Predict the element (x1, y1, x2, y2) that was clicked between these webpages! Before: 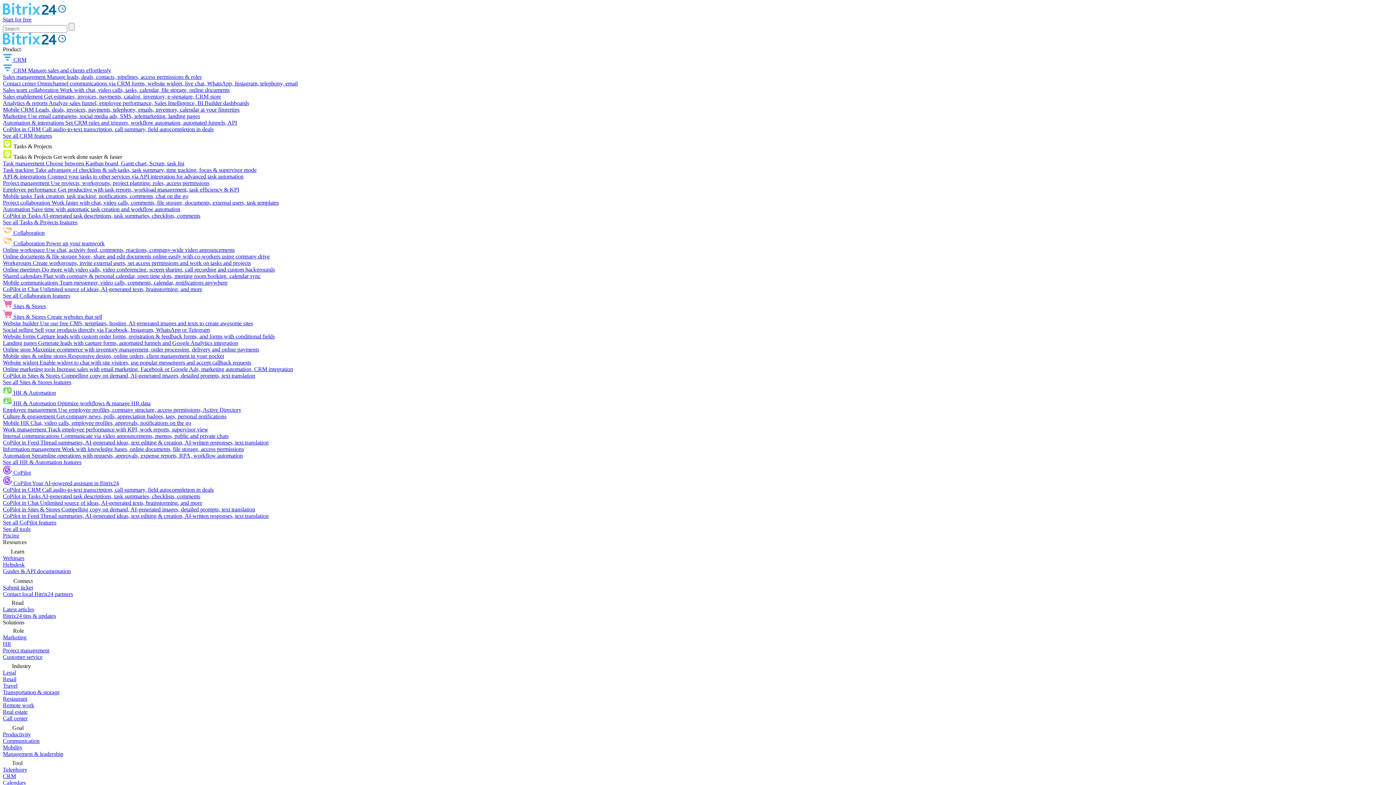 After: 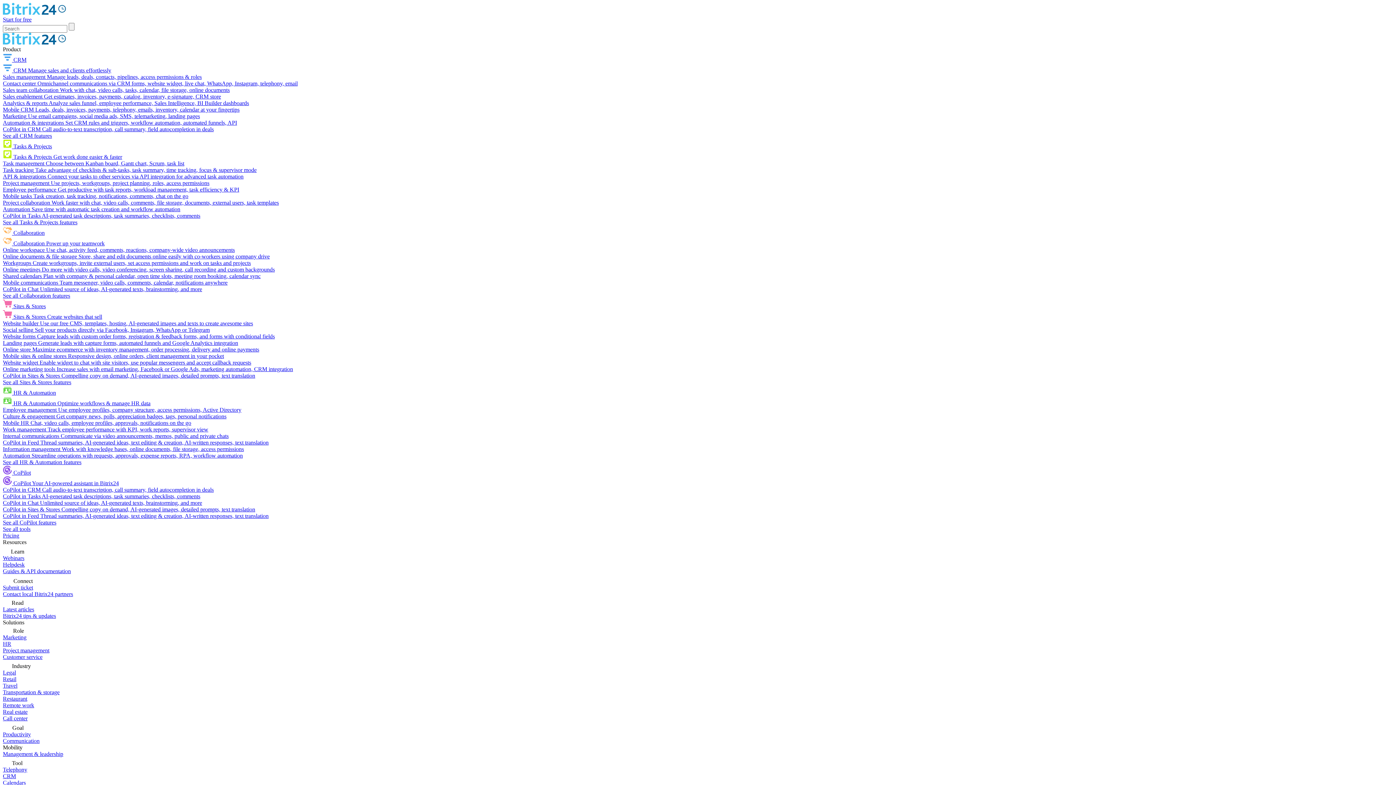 Action: label: Mobility bbox: (2, 744, 22, 750)